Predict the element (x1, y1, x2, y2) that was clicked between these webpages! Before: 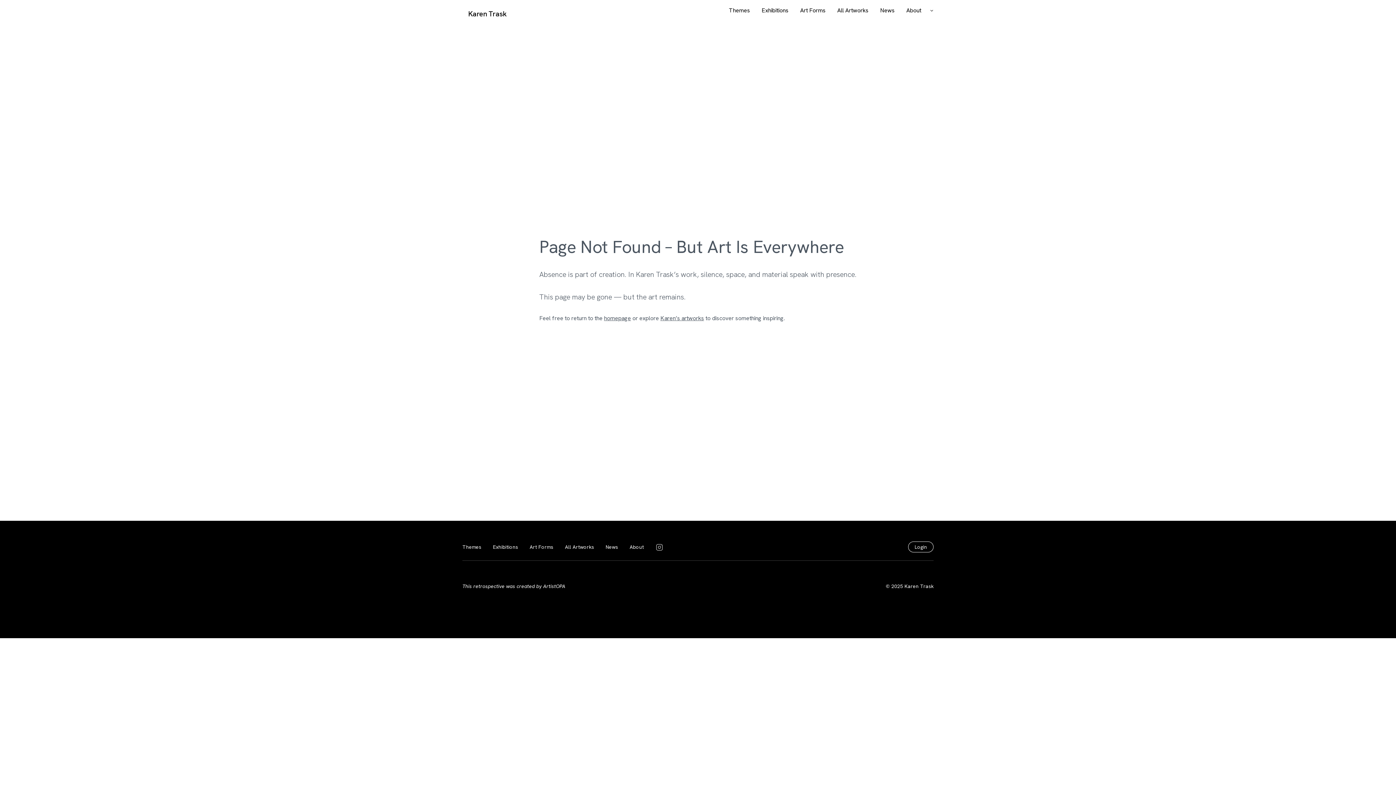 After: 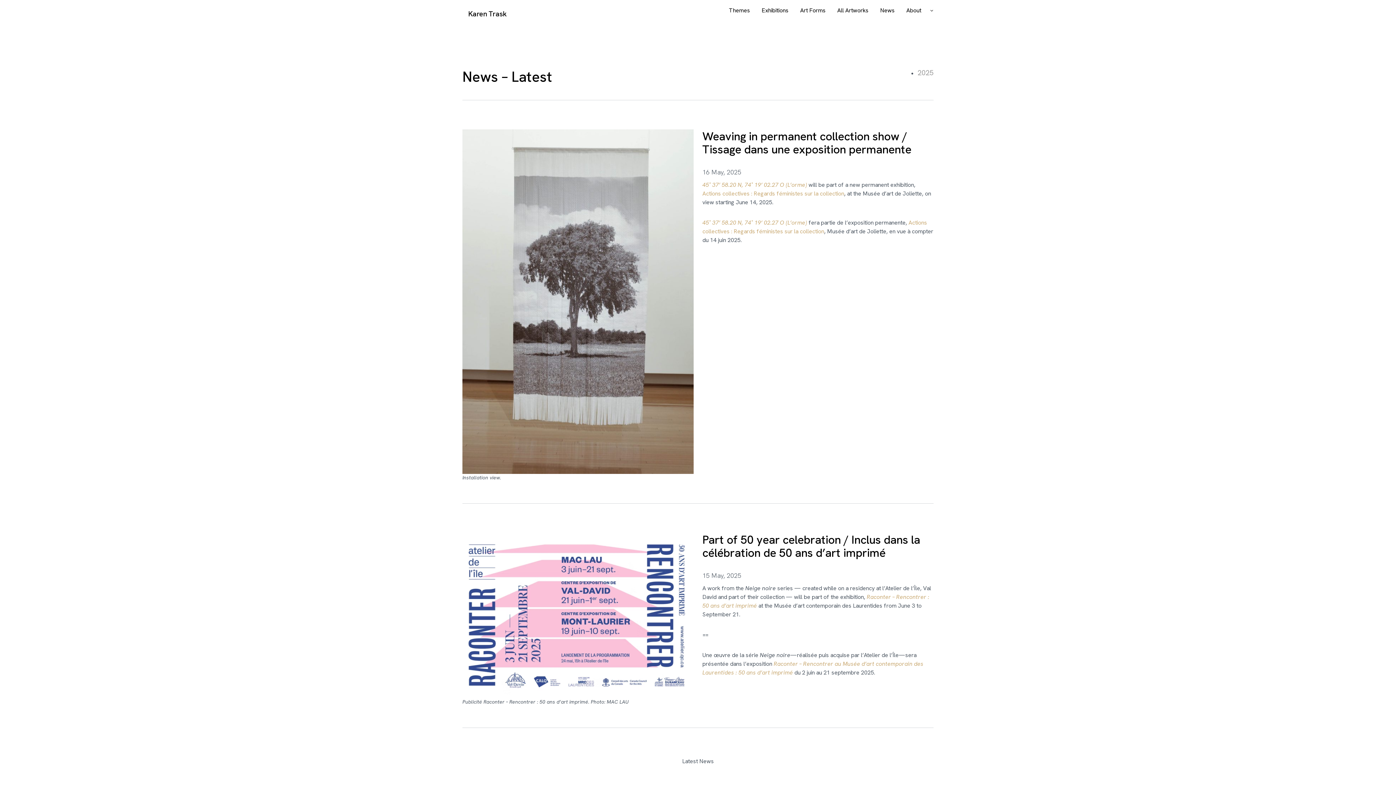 Action: bbox: (874, 0, 900, 20) label: News